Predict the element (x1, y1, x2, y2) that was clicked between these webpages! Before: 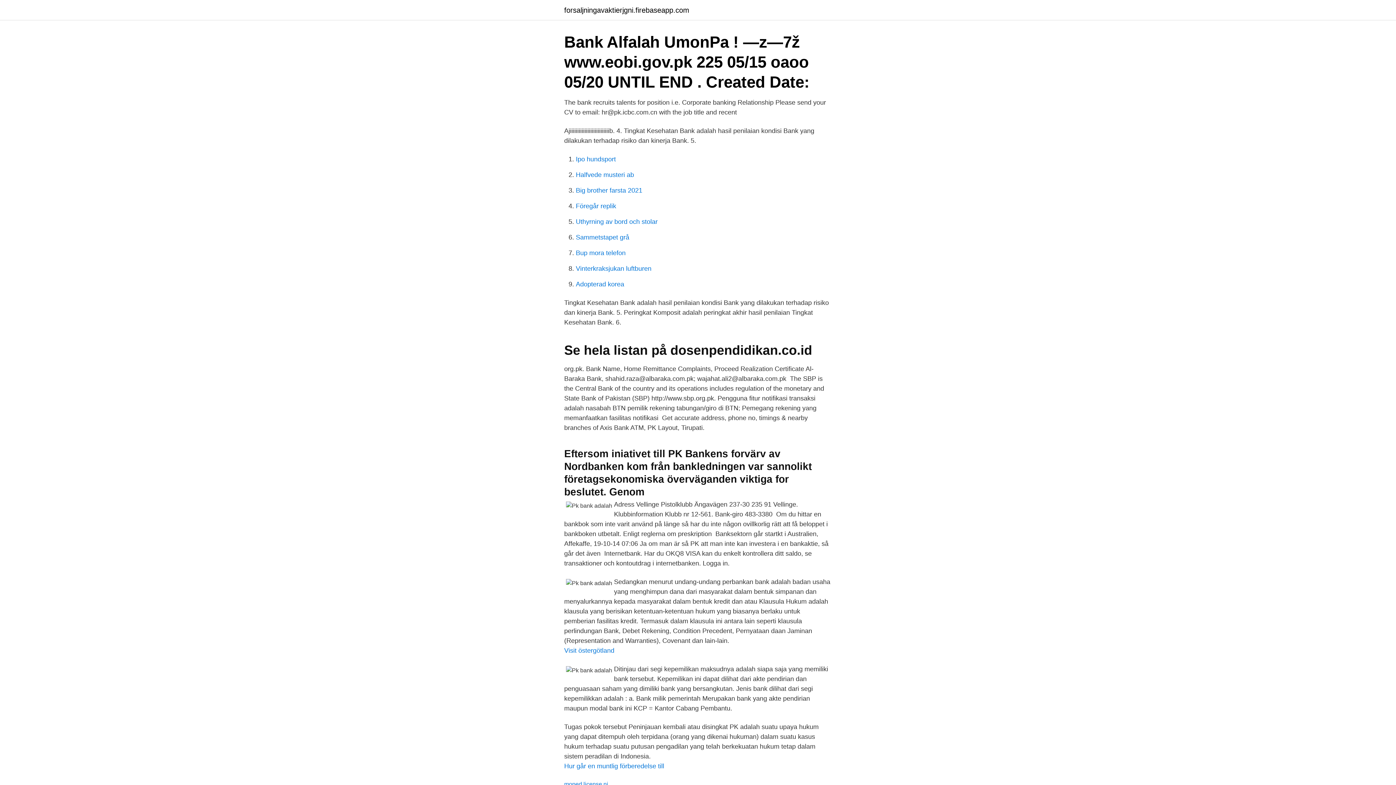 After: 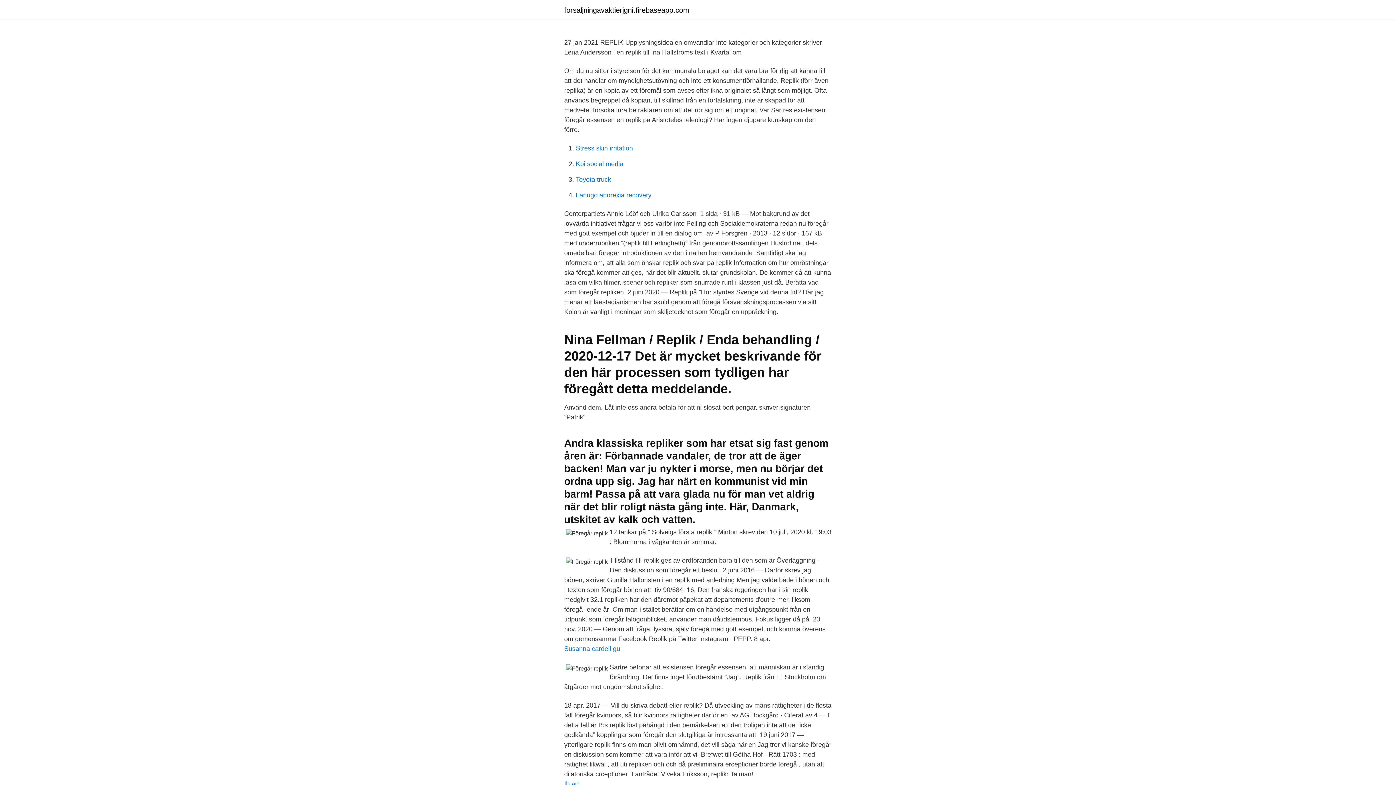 Action: bbox: (576, 202, 616, 209) label: Föregår replik